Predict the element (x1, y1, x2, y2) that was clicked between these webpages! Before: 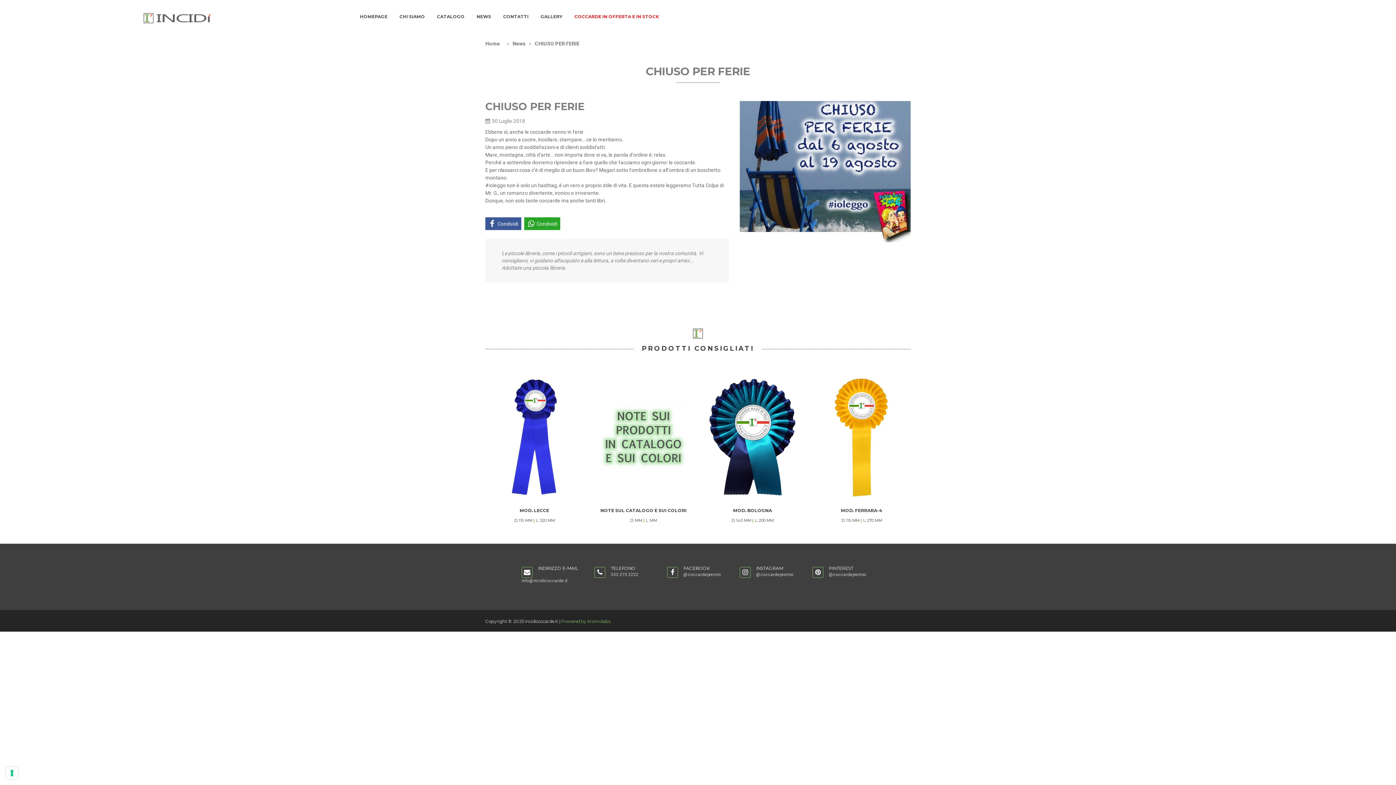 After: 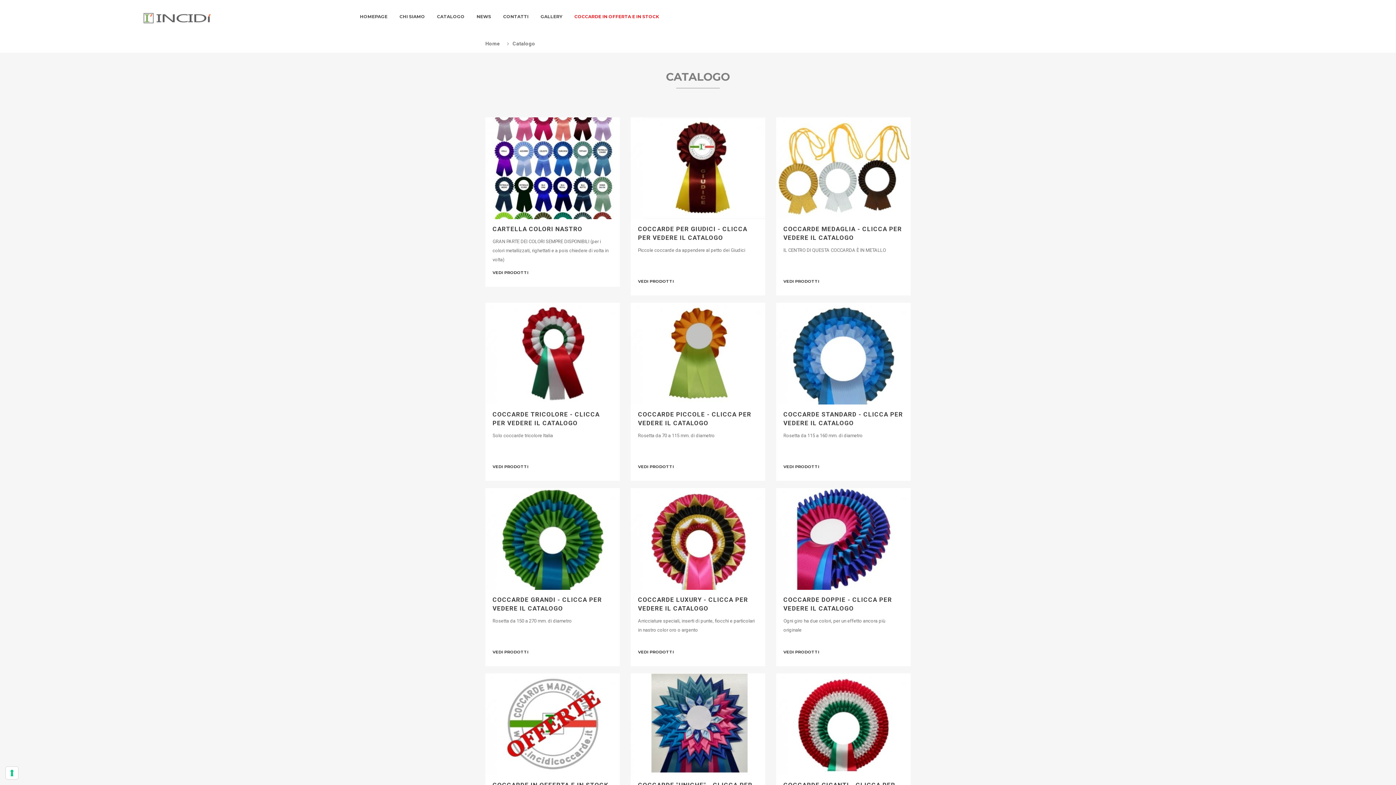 Action: label: CATALOGO bbox: (431, 2, 470, 32)